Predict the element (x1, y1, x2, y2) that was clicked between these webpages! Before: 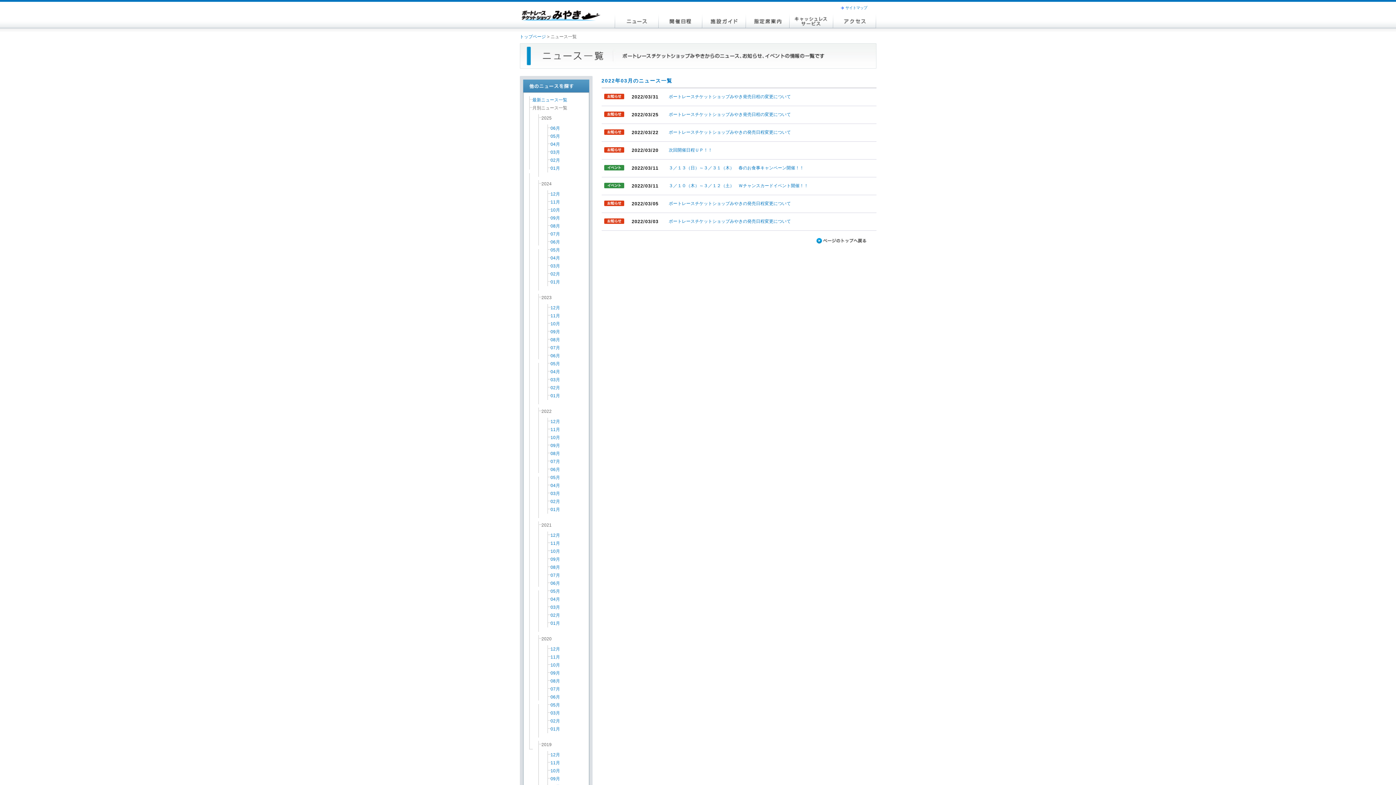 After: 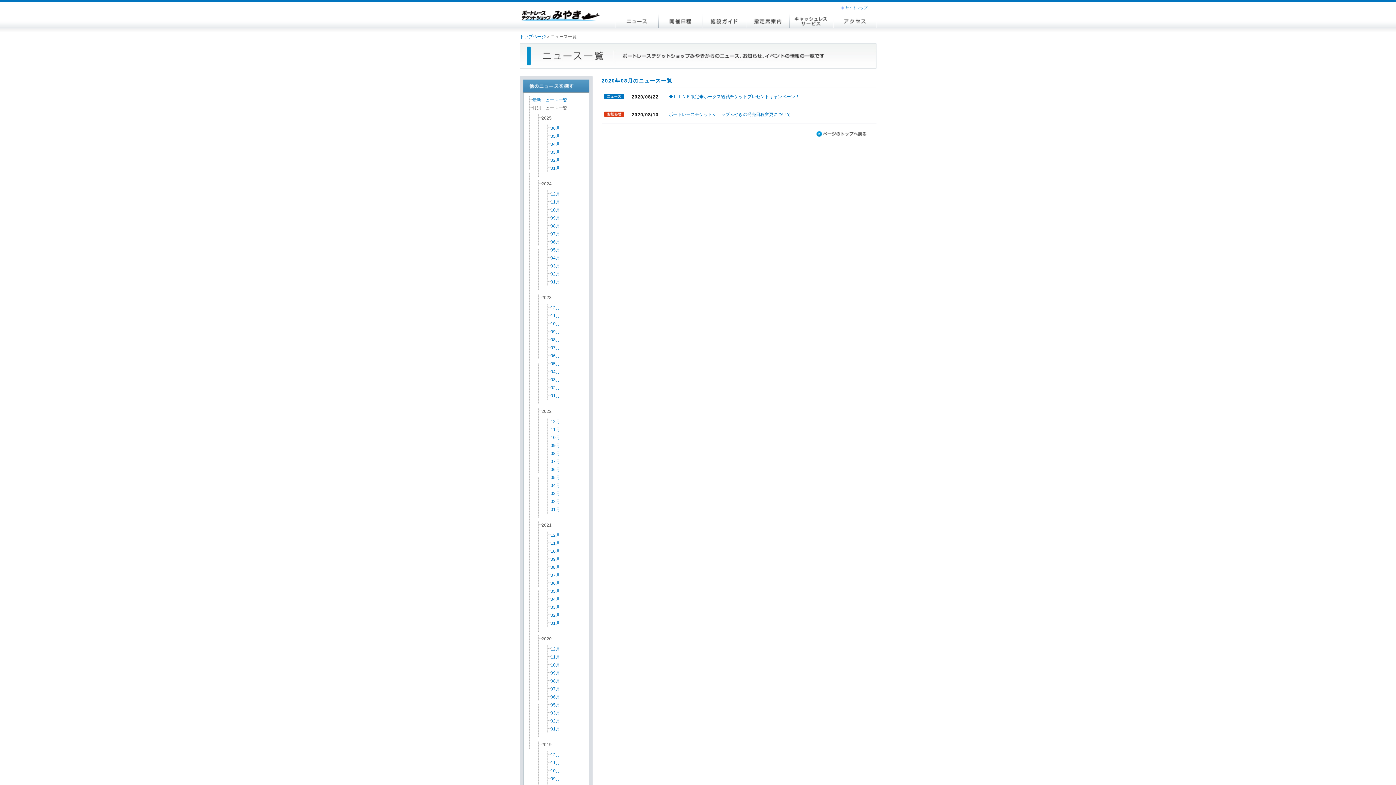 Action: bbox: (550, 678, 560, 684) label: 08月